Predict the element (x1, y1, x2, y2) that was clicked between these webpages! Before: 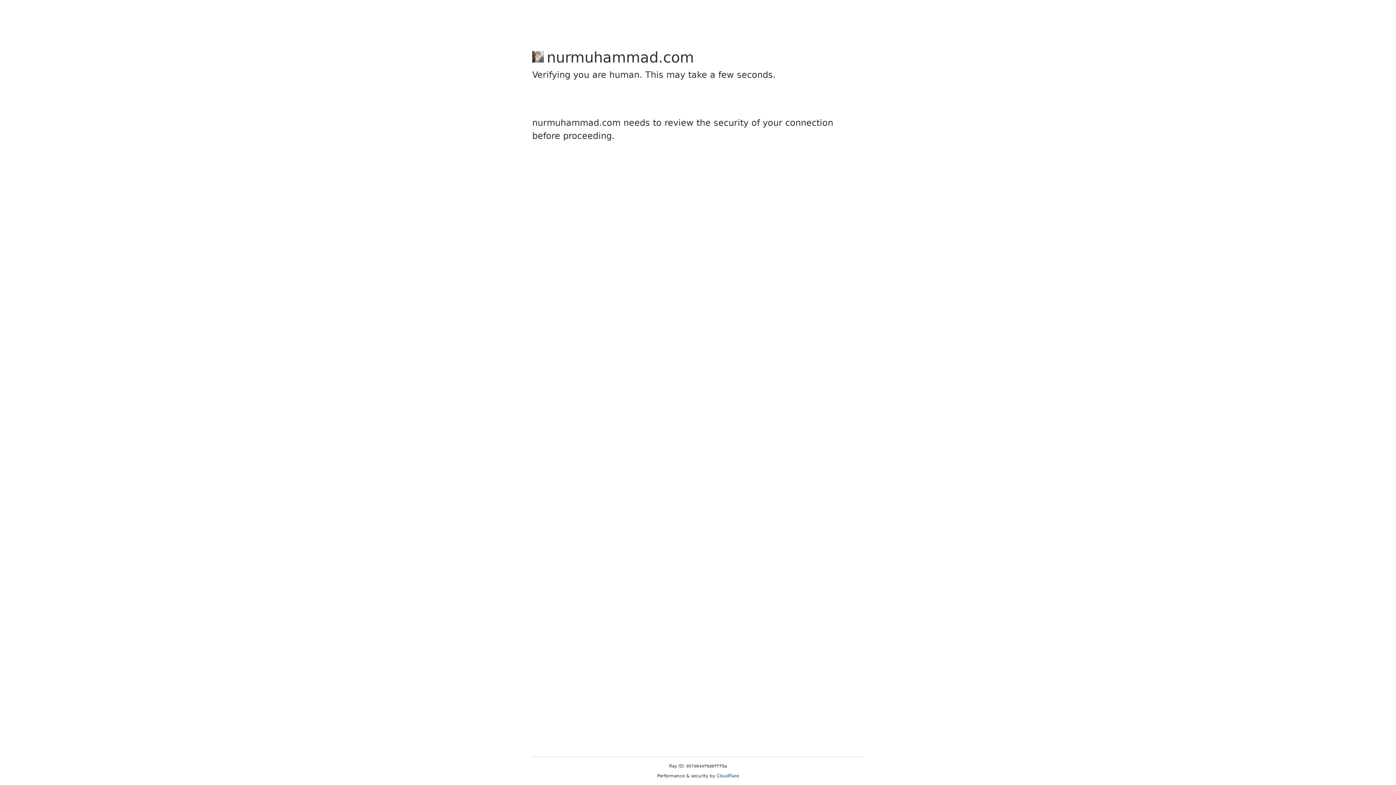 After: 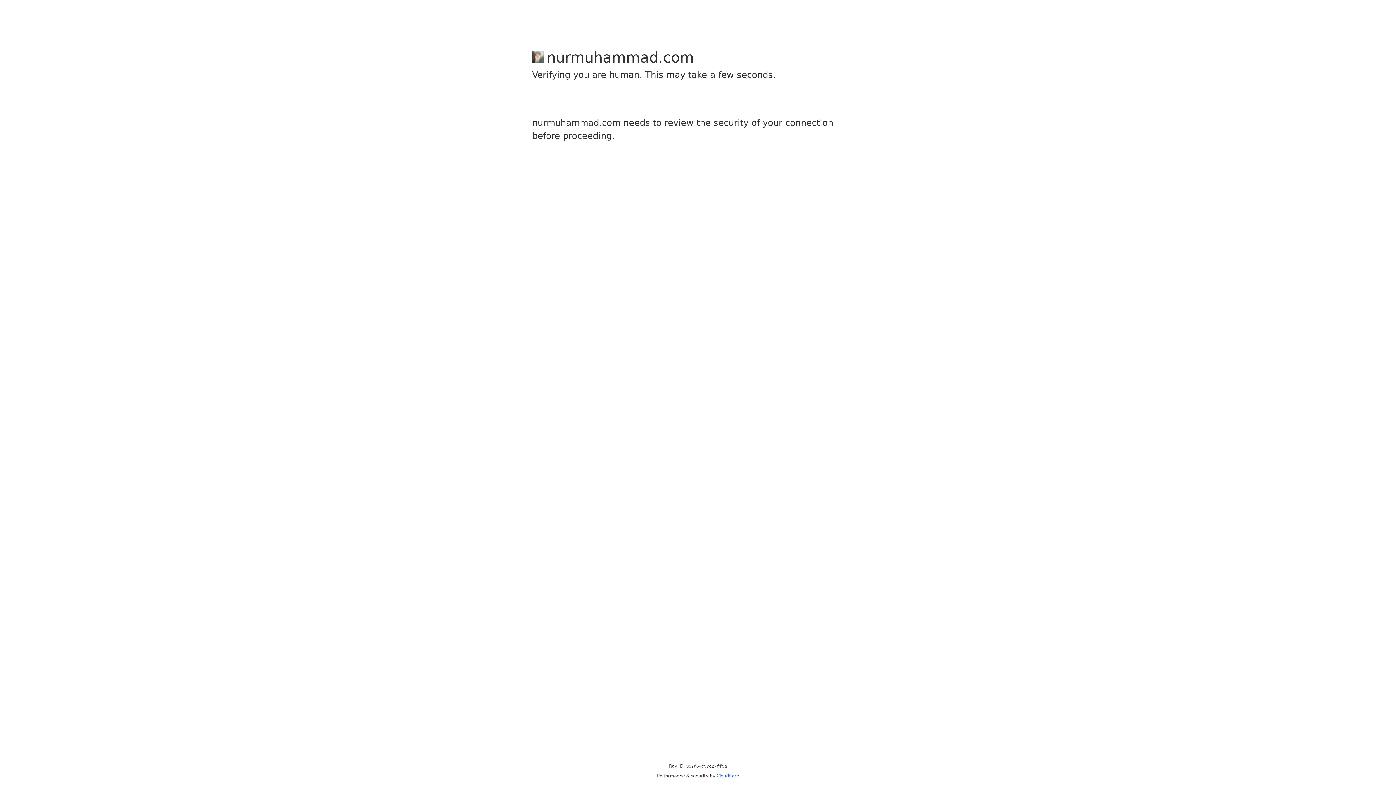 Action: label: Cloudflare bbox: (716, 773, 739, 778)